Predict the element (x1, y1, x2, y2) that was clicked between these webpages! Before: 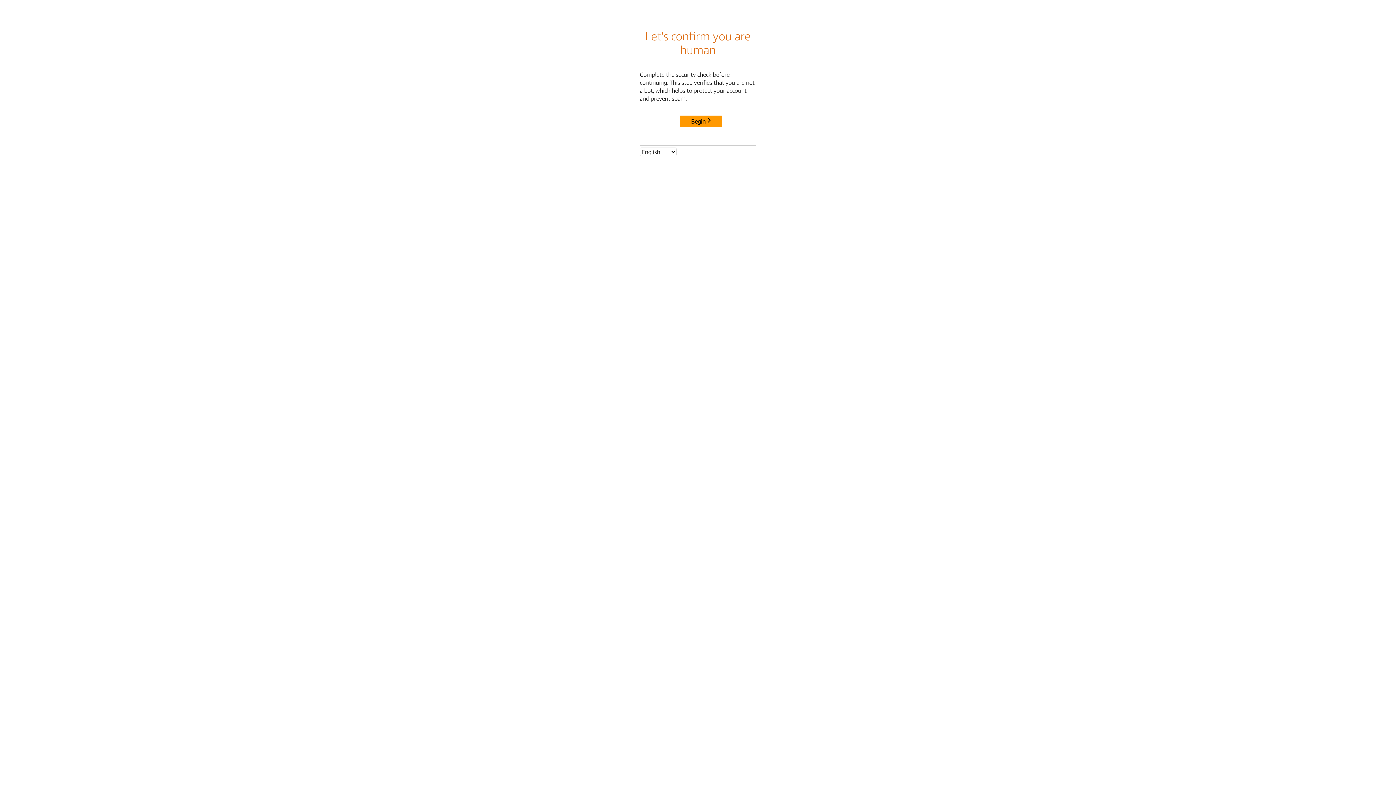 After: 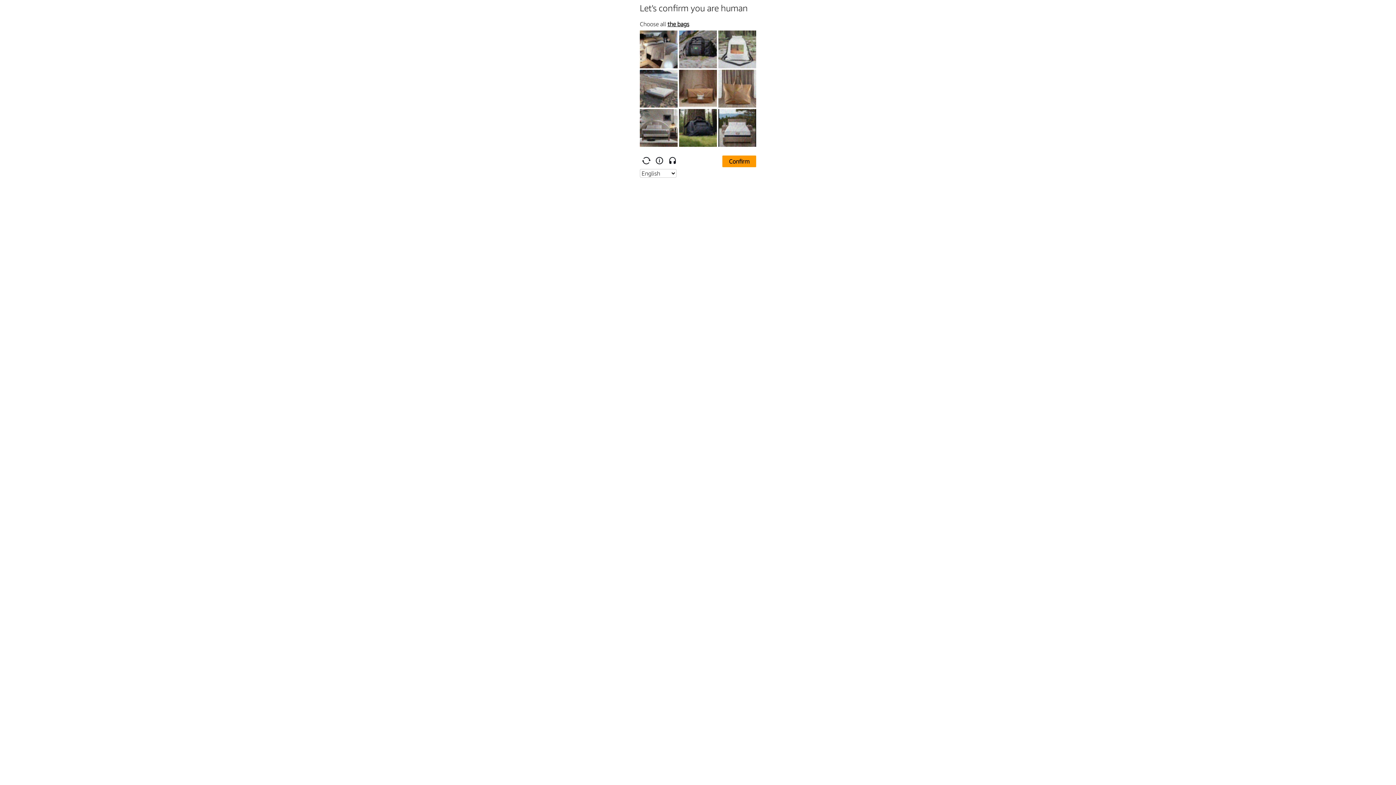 Action: bbox: (680, 115, 722, 127) label: Begin